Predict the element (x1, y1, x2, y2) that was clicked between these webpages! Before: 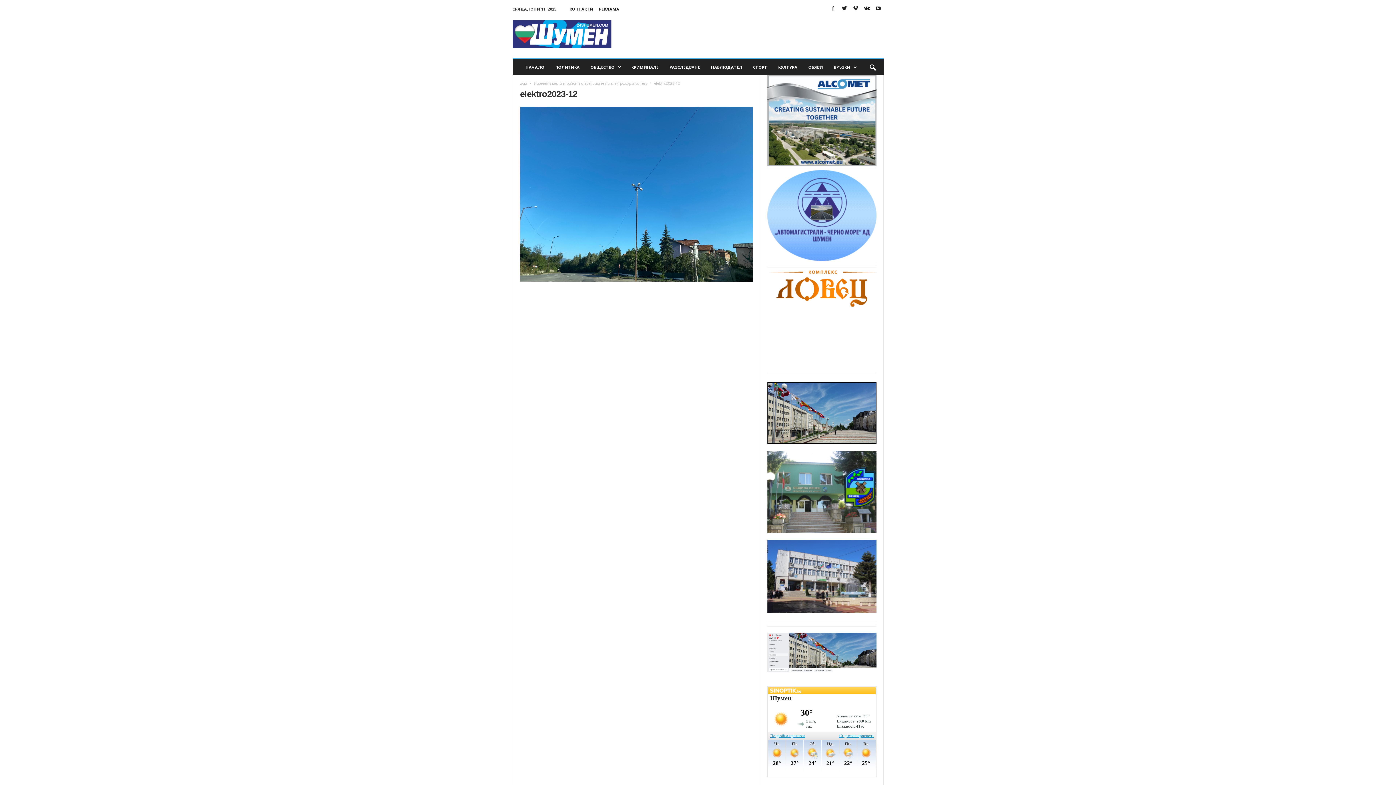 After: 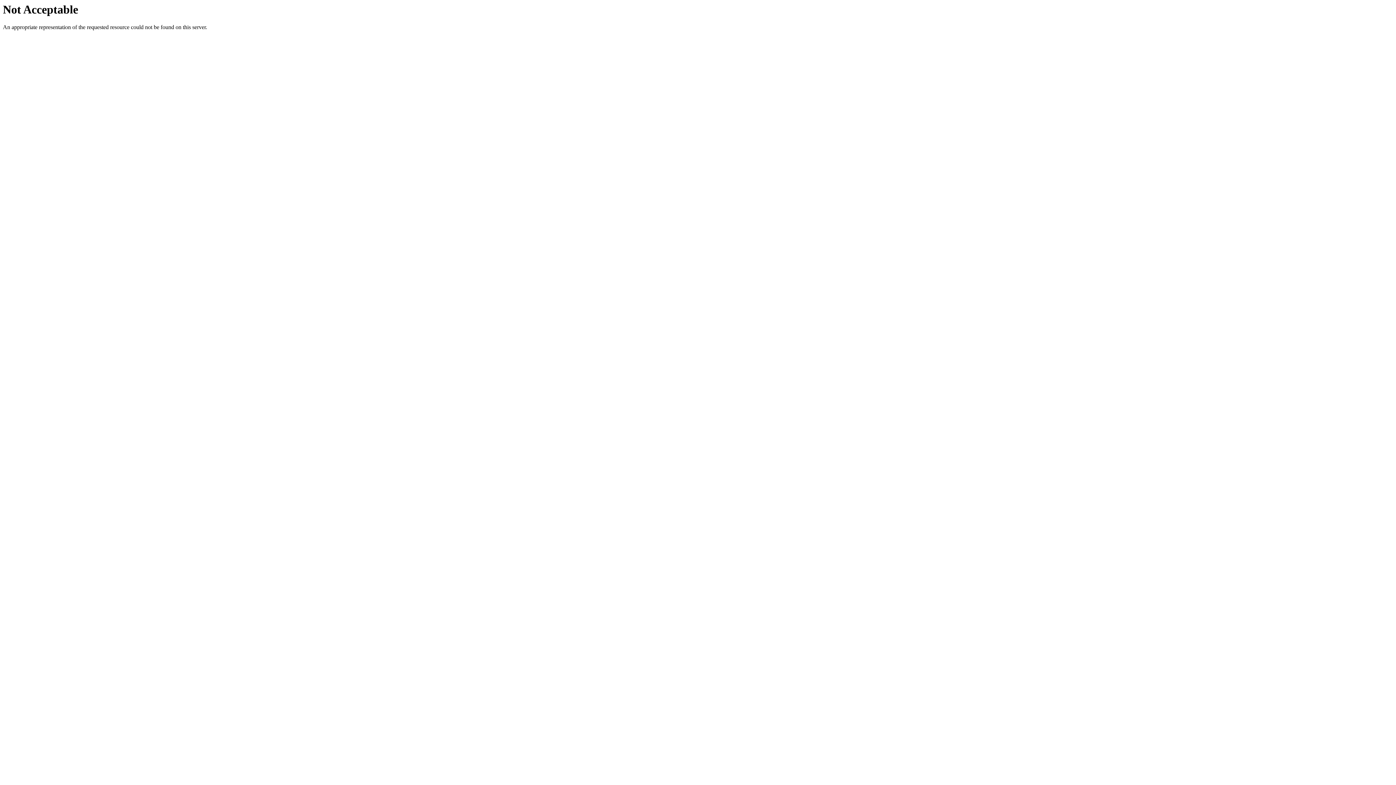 Action: bbox: (767, 512, 876, 585)